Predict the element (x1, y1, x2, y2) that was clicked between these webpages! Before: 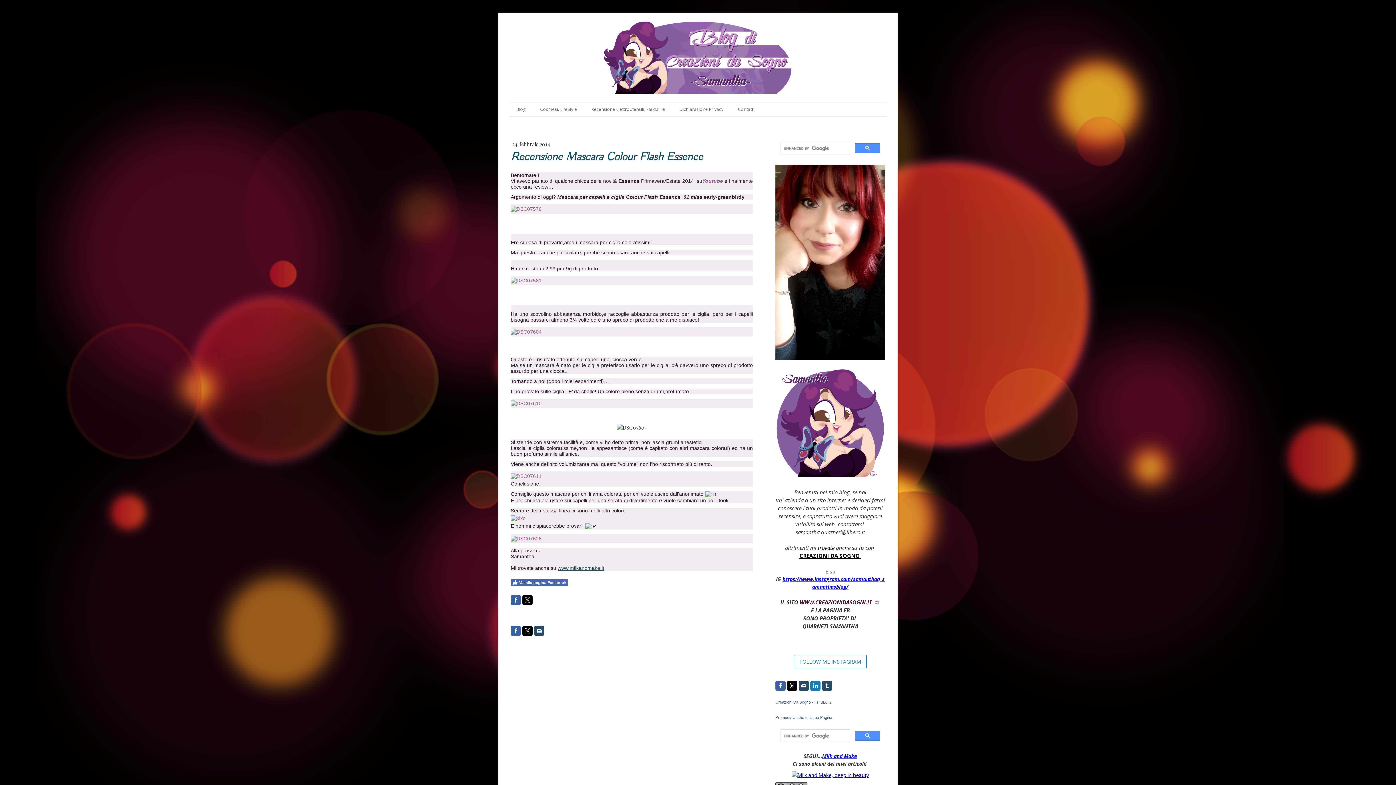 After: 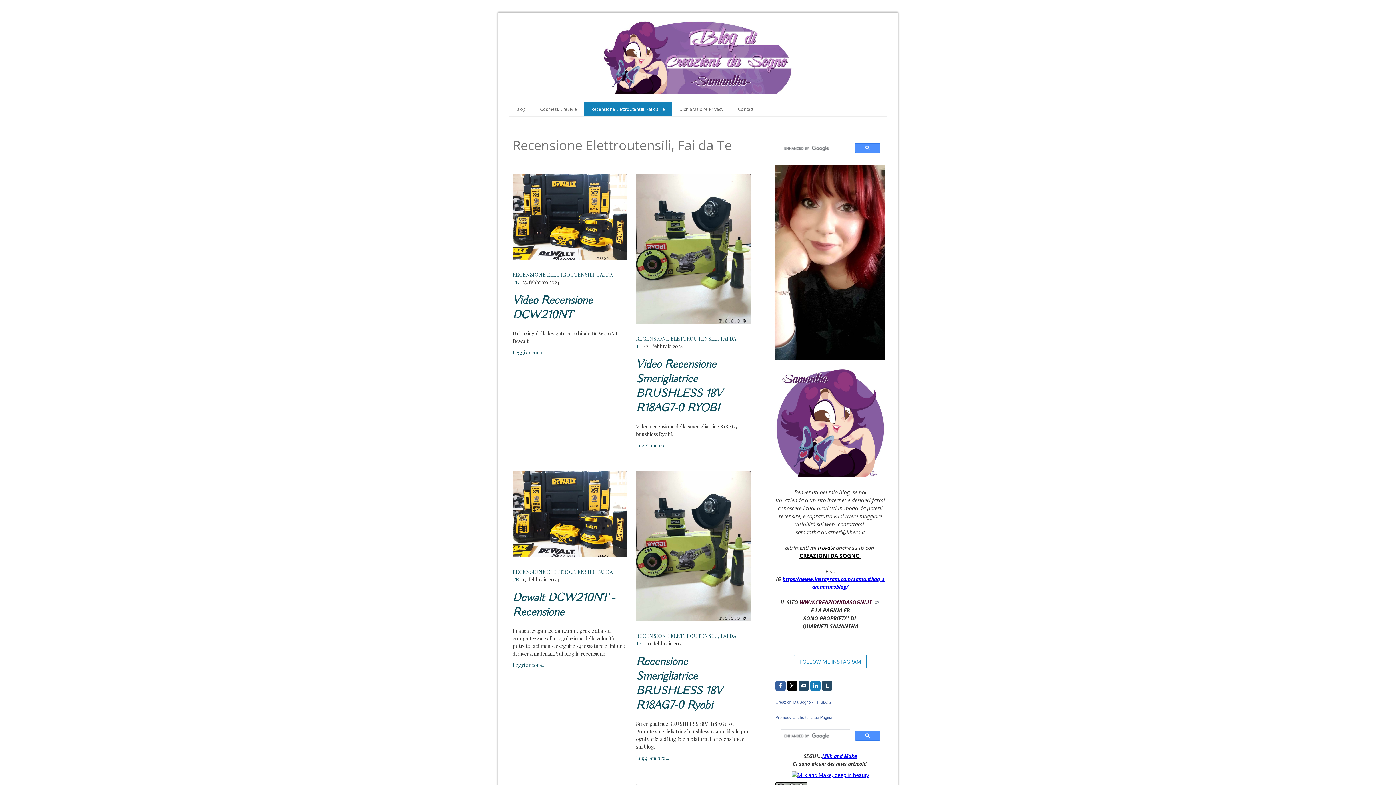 Action: label: Recensione Elettroutensili, Fai da Te bbox: (584, 102, 672, 116)